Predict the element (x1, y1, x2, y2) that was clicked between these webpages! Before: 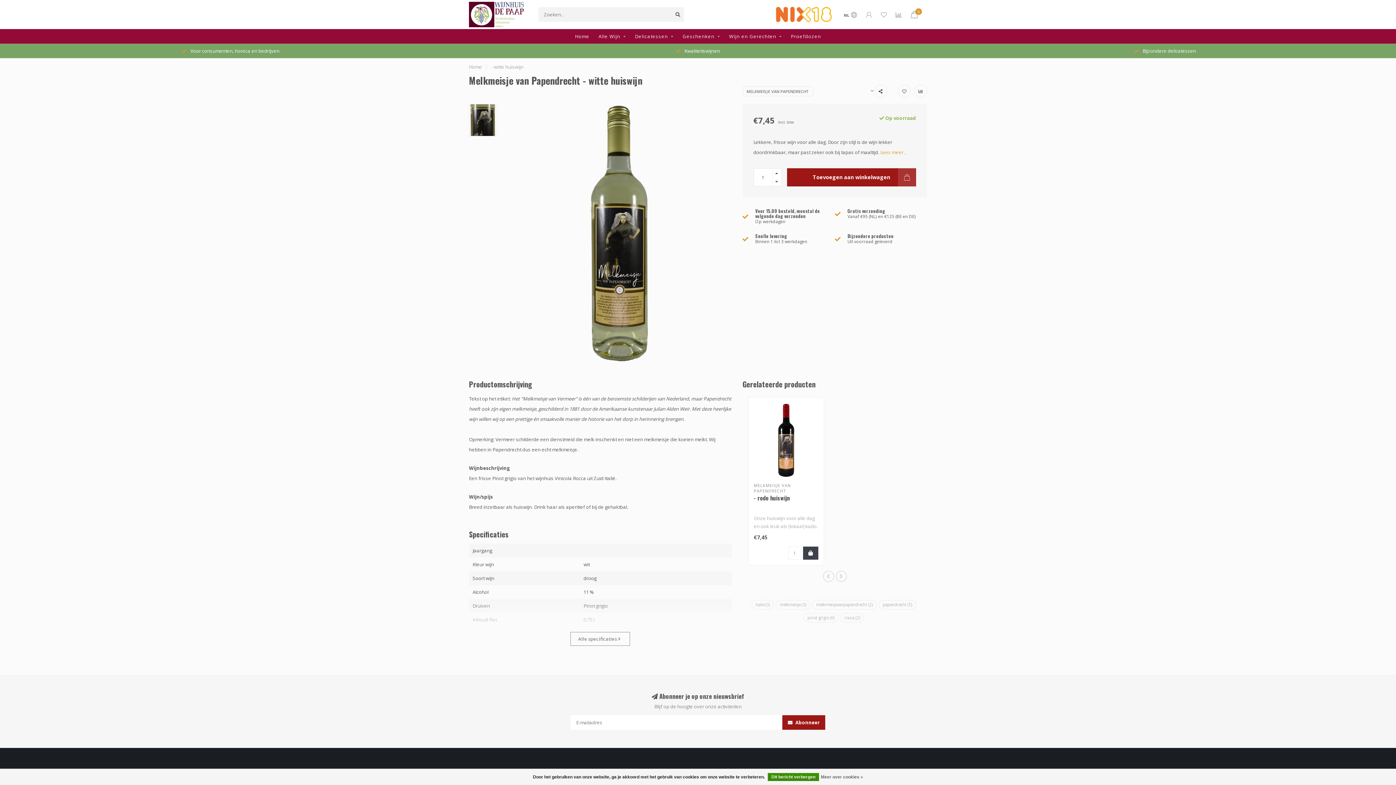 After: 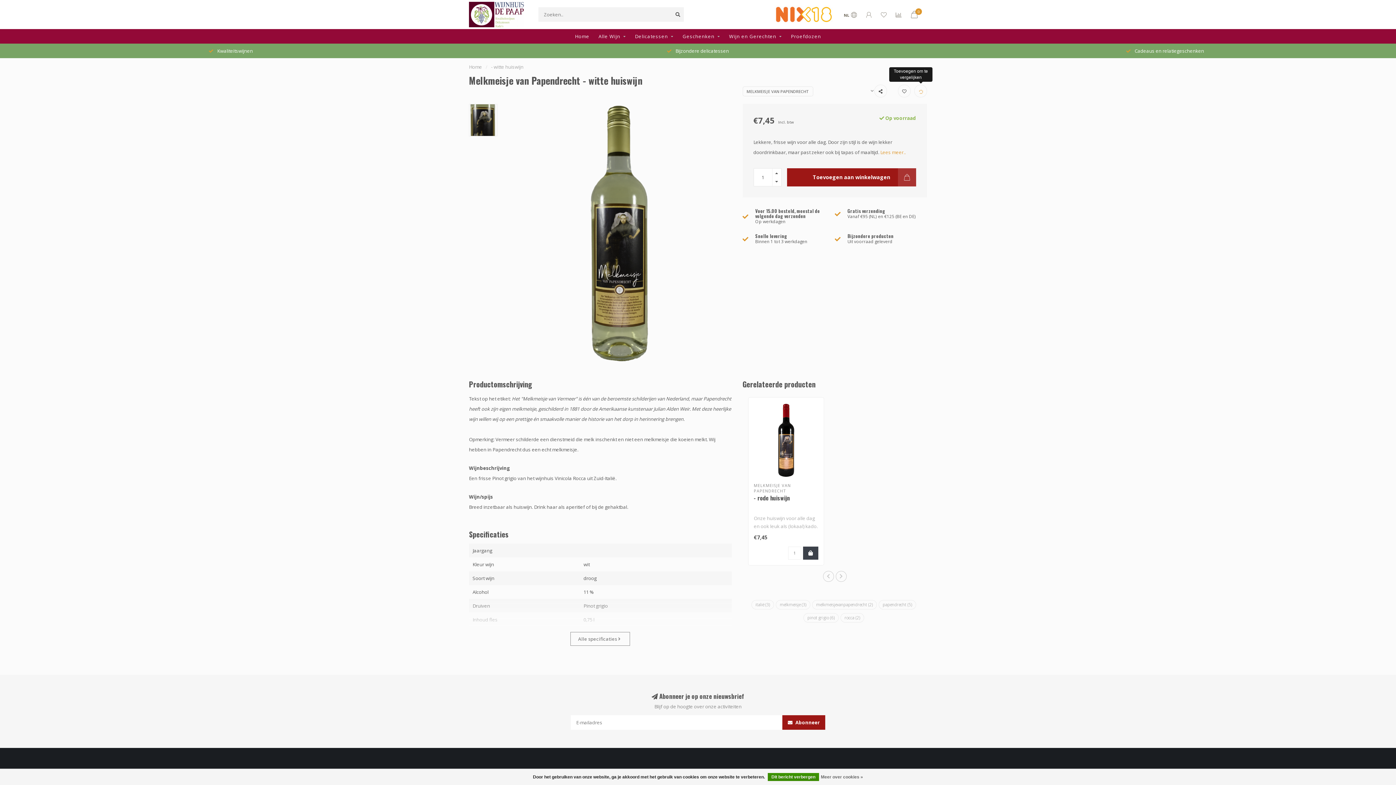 Action: bbox: (914, 84, 927, 97)